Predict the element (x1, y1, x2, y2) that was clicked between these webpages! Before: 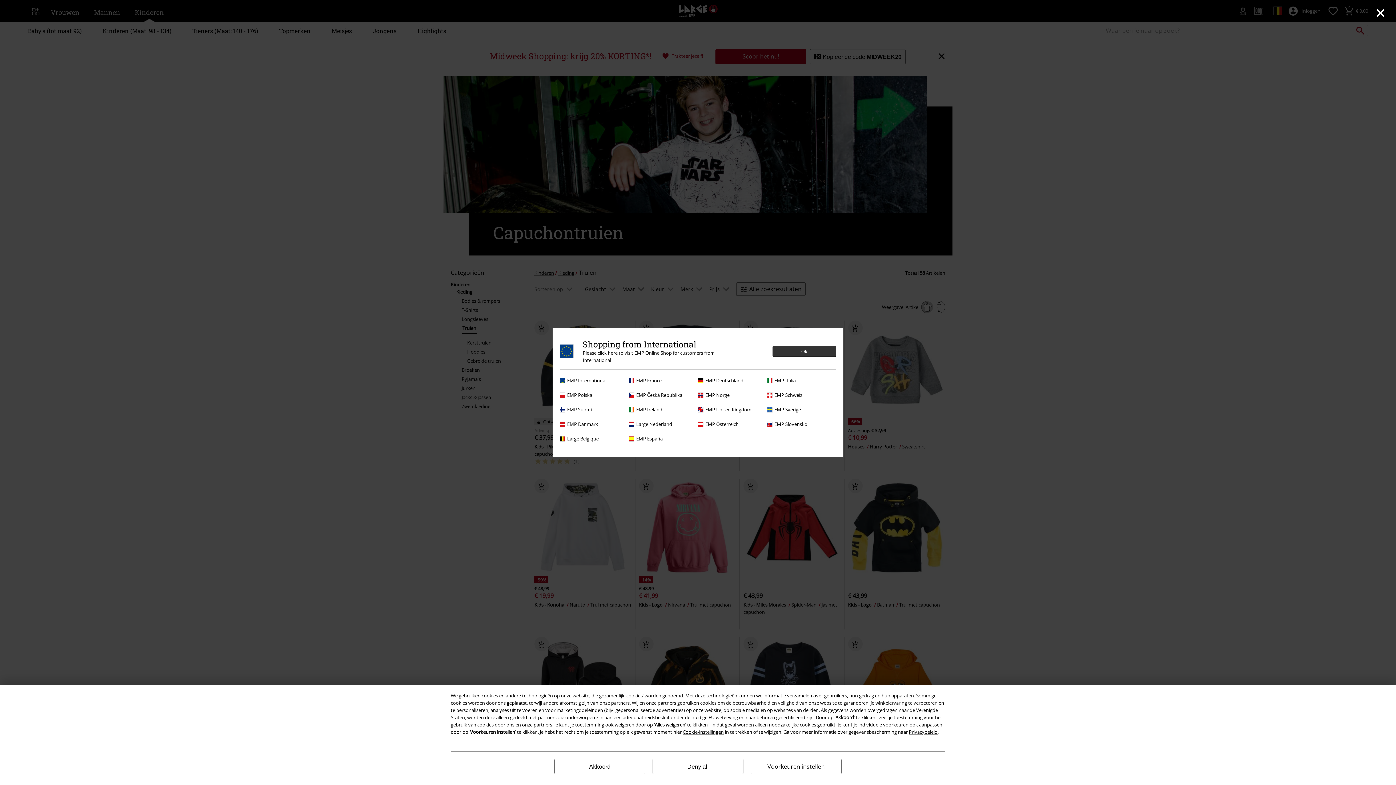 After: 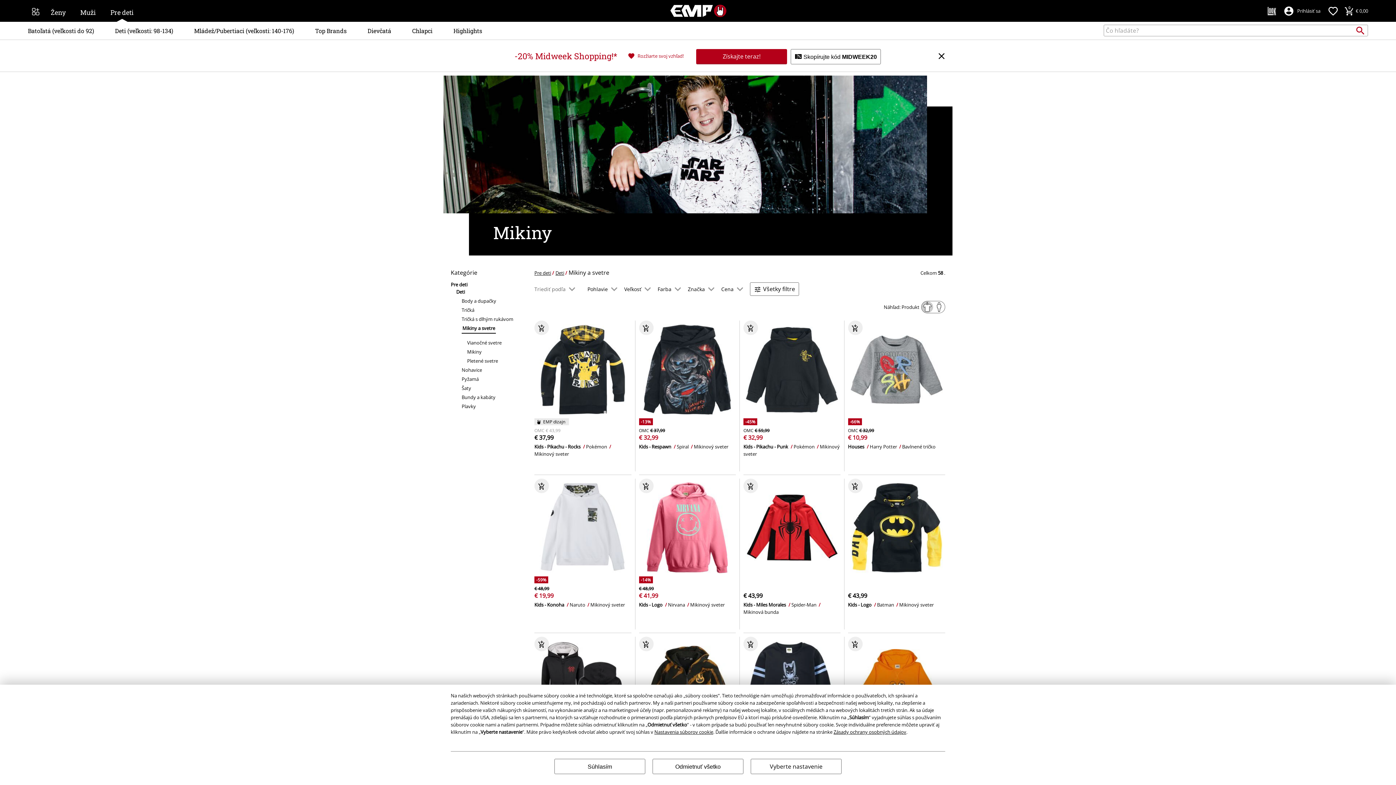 Action: label: EMP Slovensko bbox: (767, 420, 832, 428)